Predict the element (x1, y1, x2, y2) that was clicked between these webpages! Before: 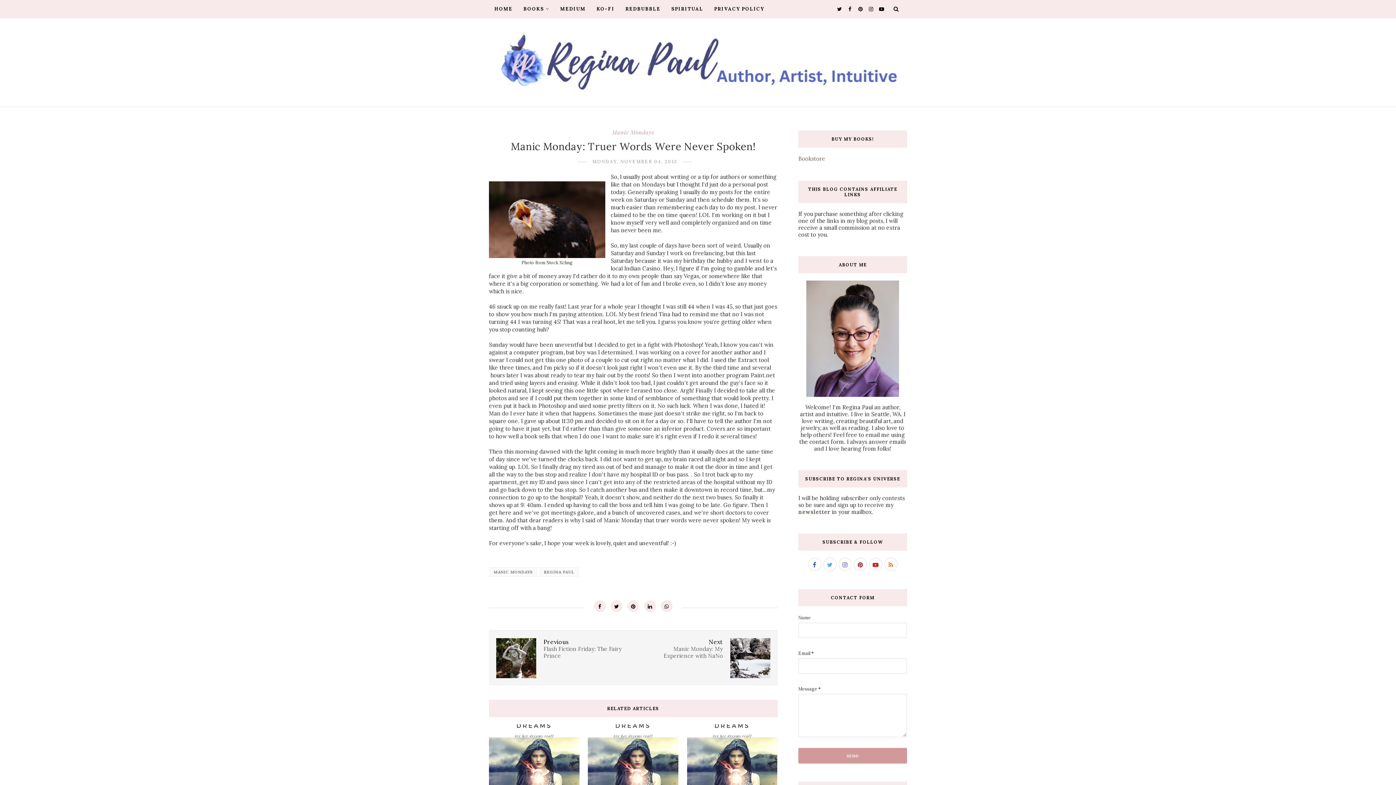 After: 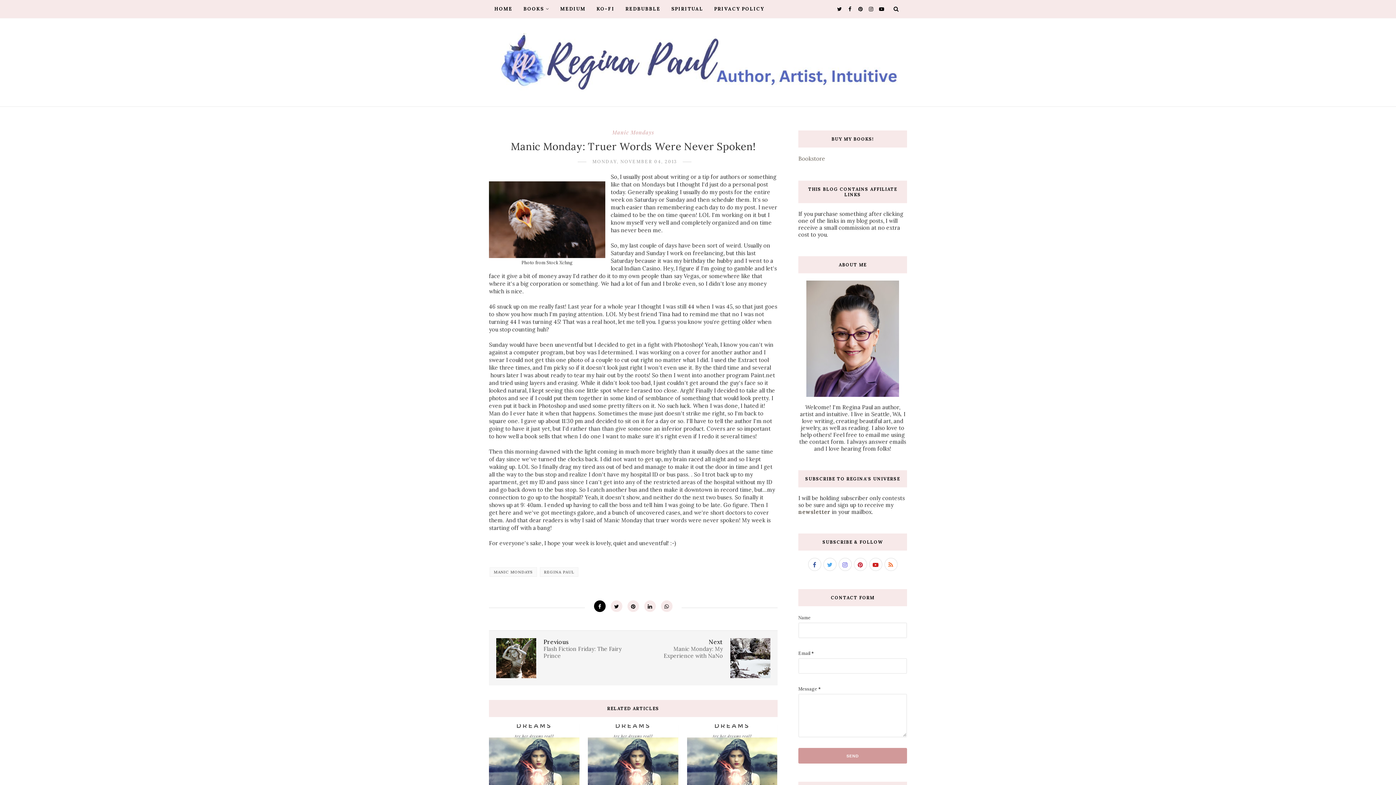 Action: bbox: (594, 600, 605, 612)